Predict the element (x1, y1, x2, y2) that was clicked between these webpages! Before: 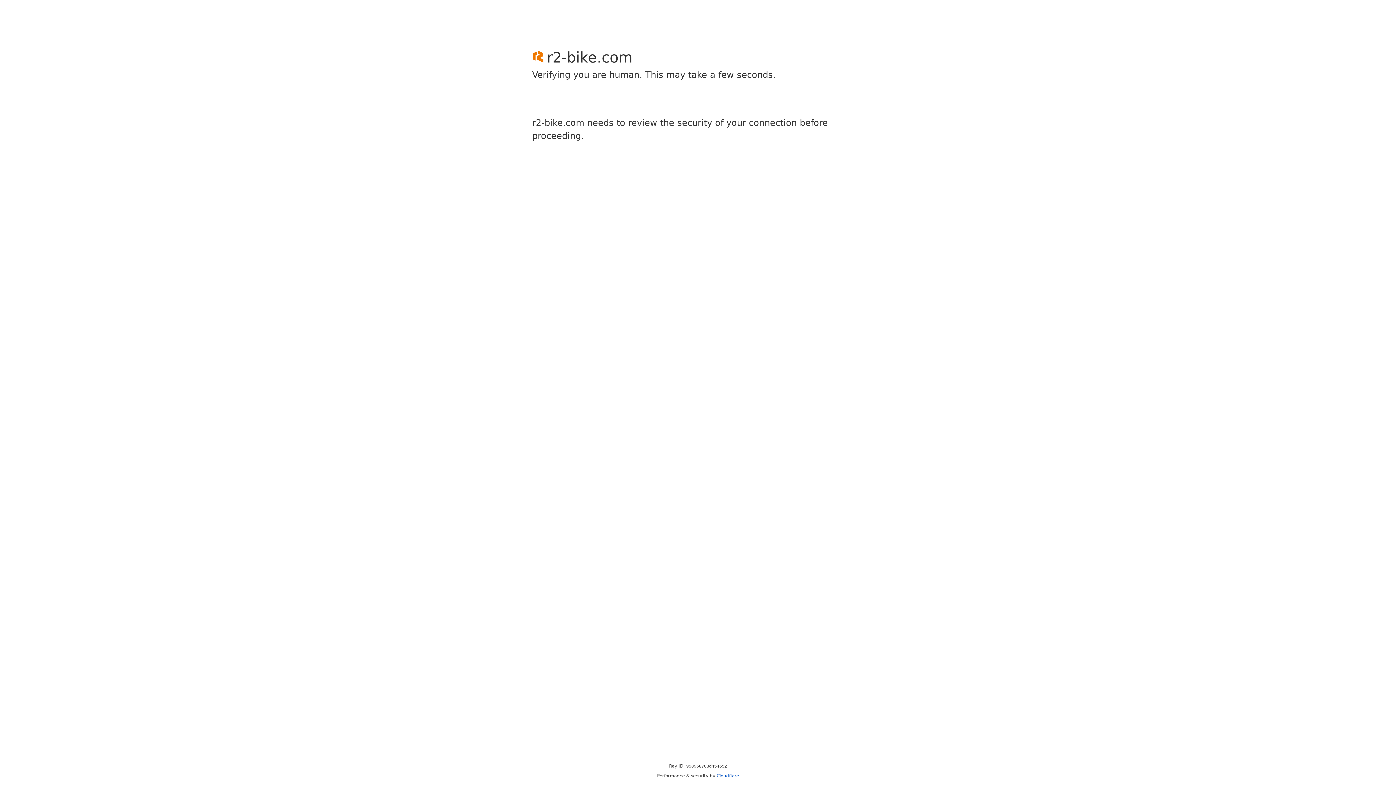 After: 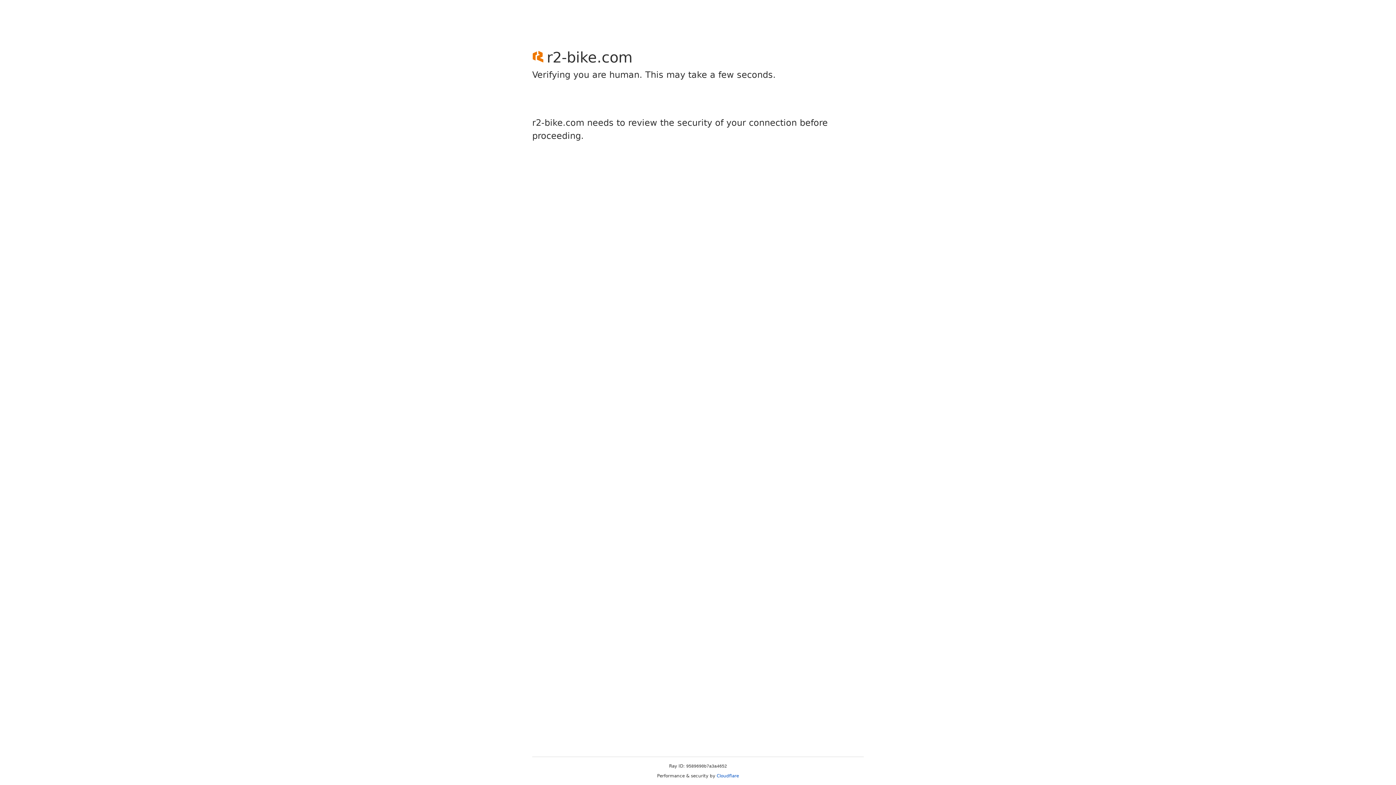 Action: bbox: (716, 773, 739, 778) label: Cloudflare